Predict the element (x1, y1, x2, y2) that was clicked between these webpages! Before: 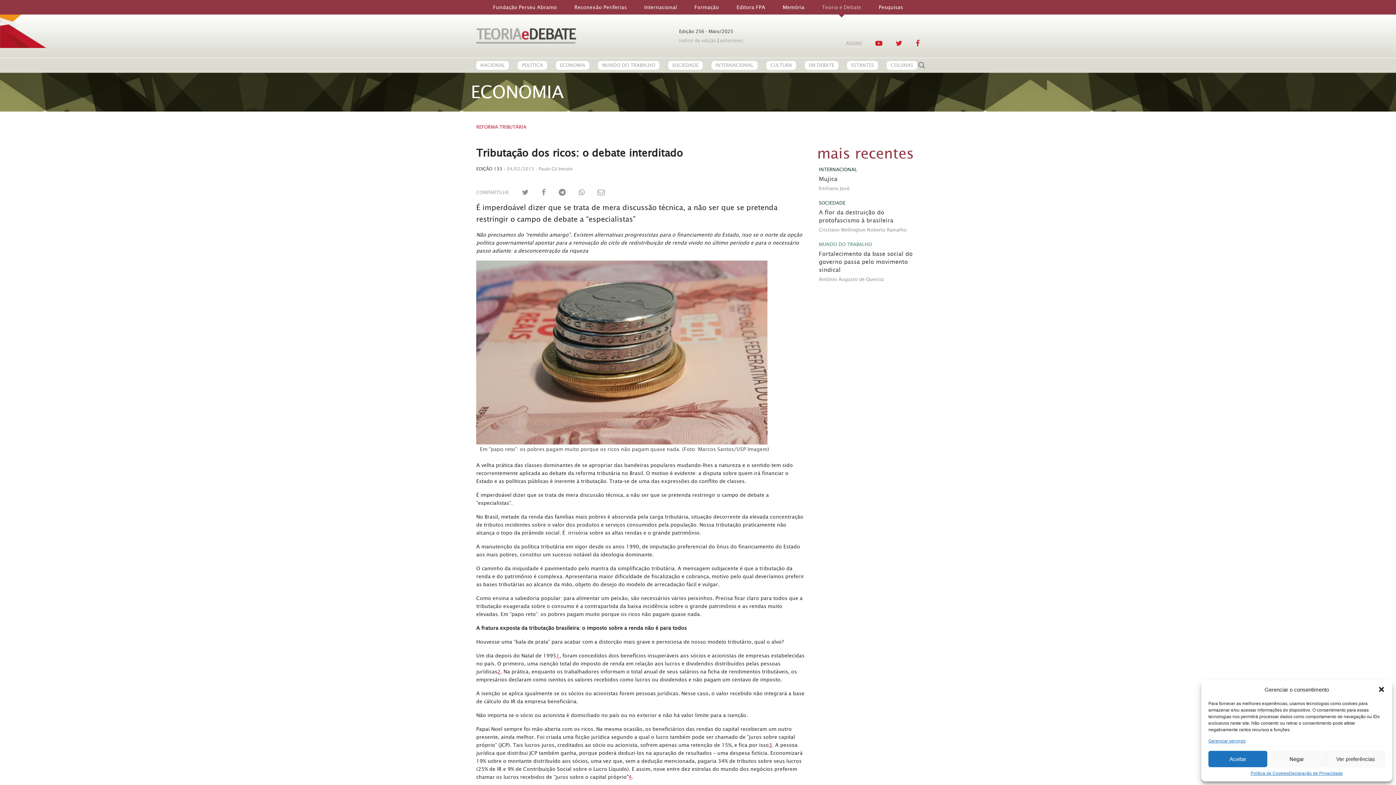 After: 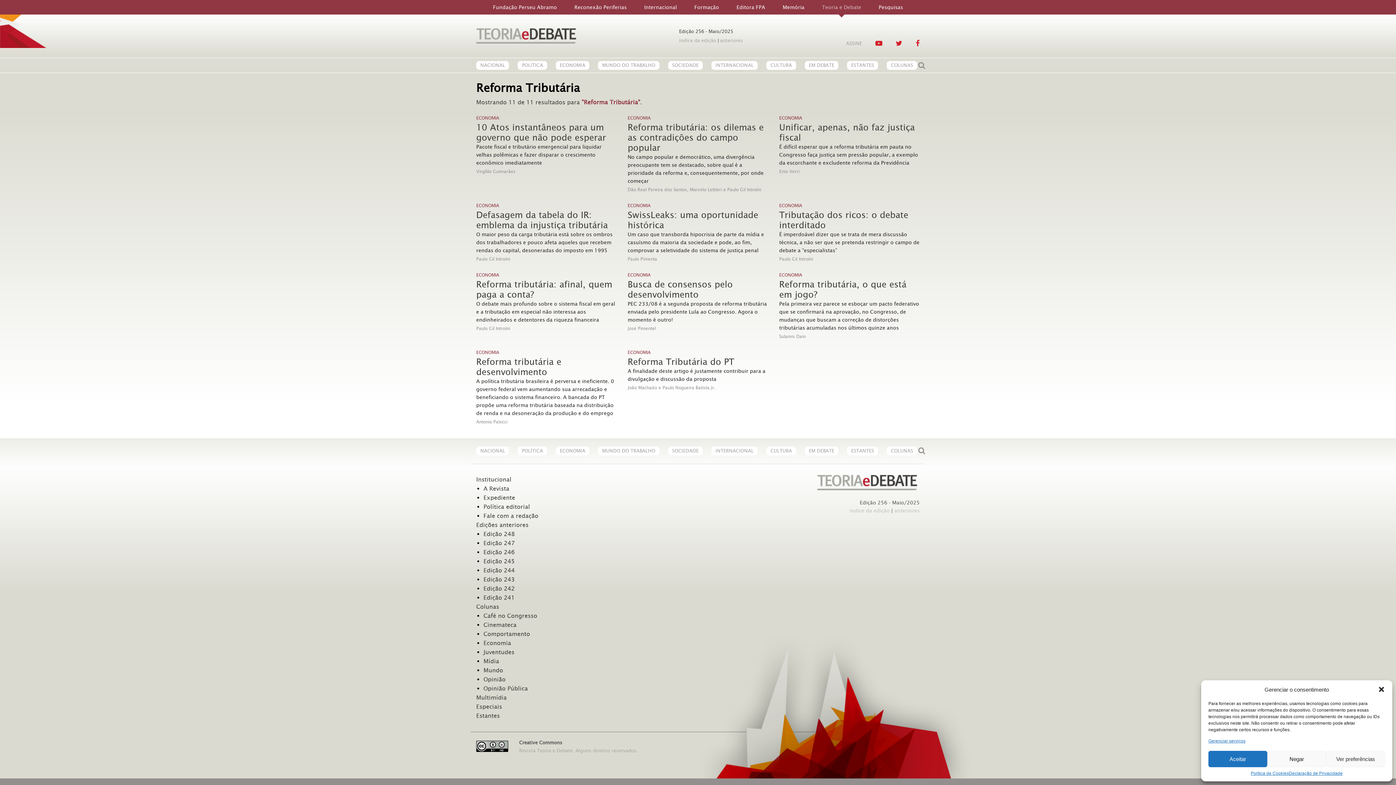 Action: label: REFORMA TRIBUTÁRIA bbox: (476, 124, 526, 129)